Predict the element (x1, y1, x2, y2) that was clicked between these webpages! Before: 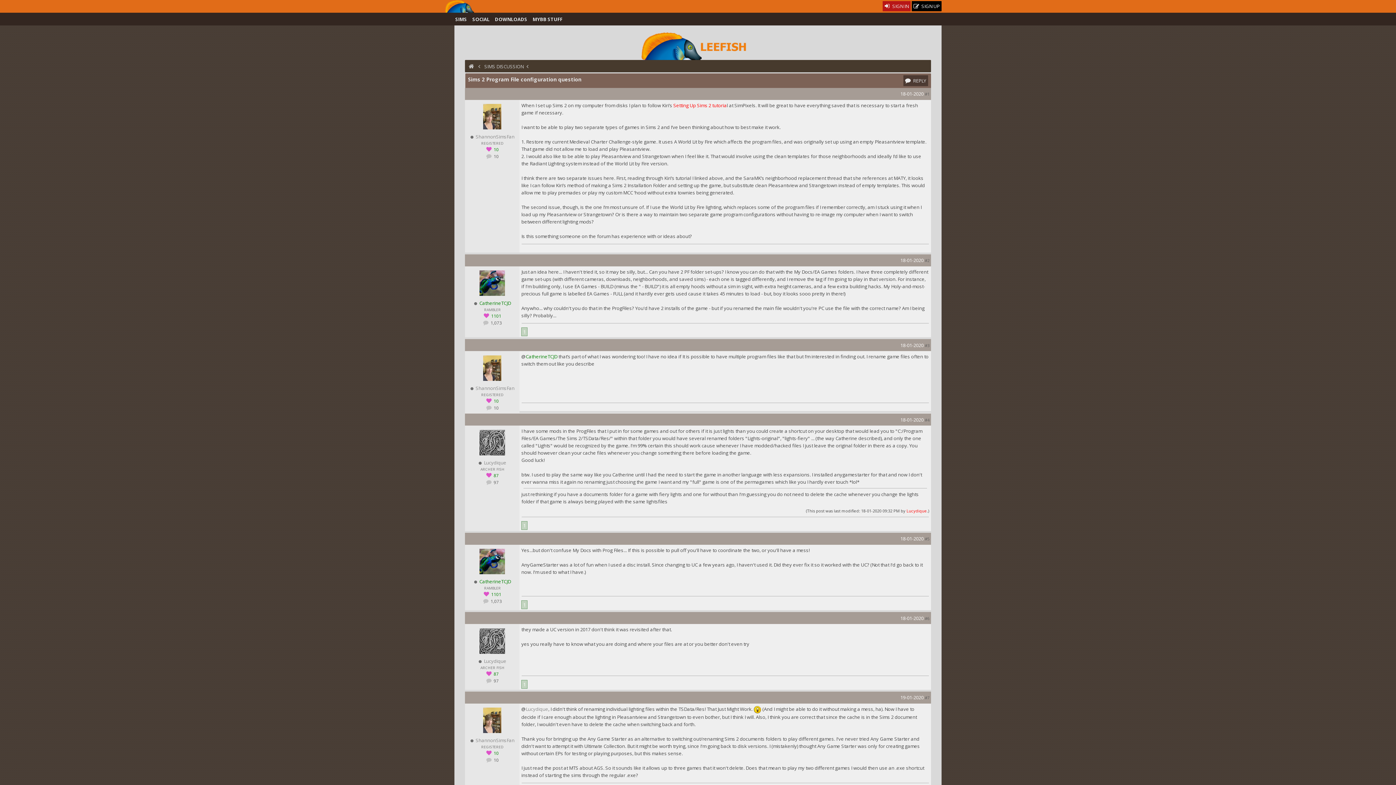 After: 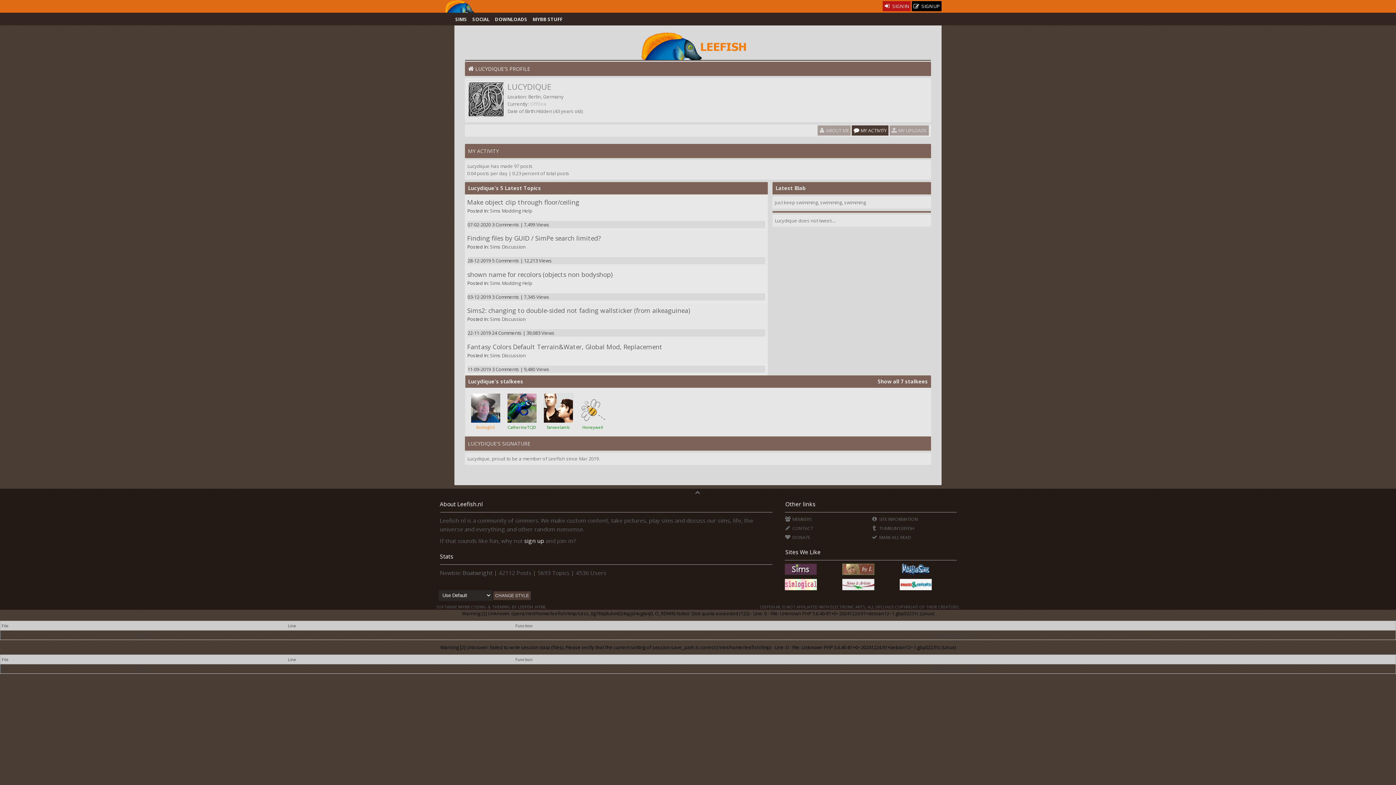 Action: bbox: (483, 459, 506, 466) label: Lucydique